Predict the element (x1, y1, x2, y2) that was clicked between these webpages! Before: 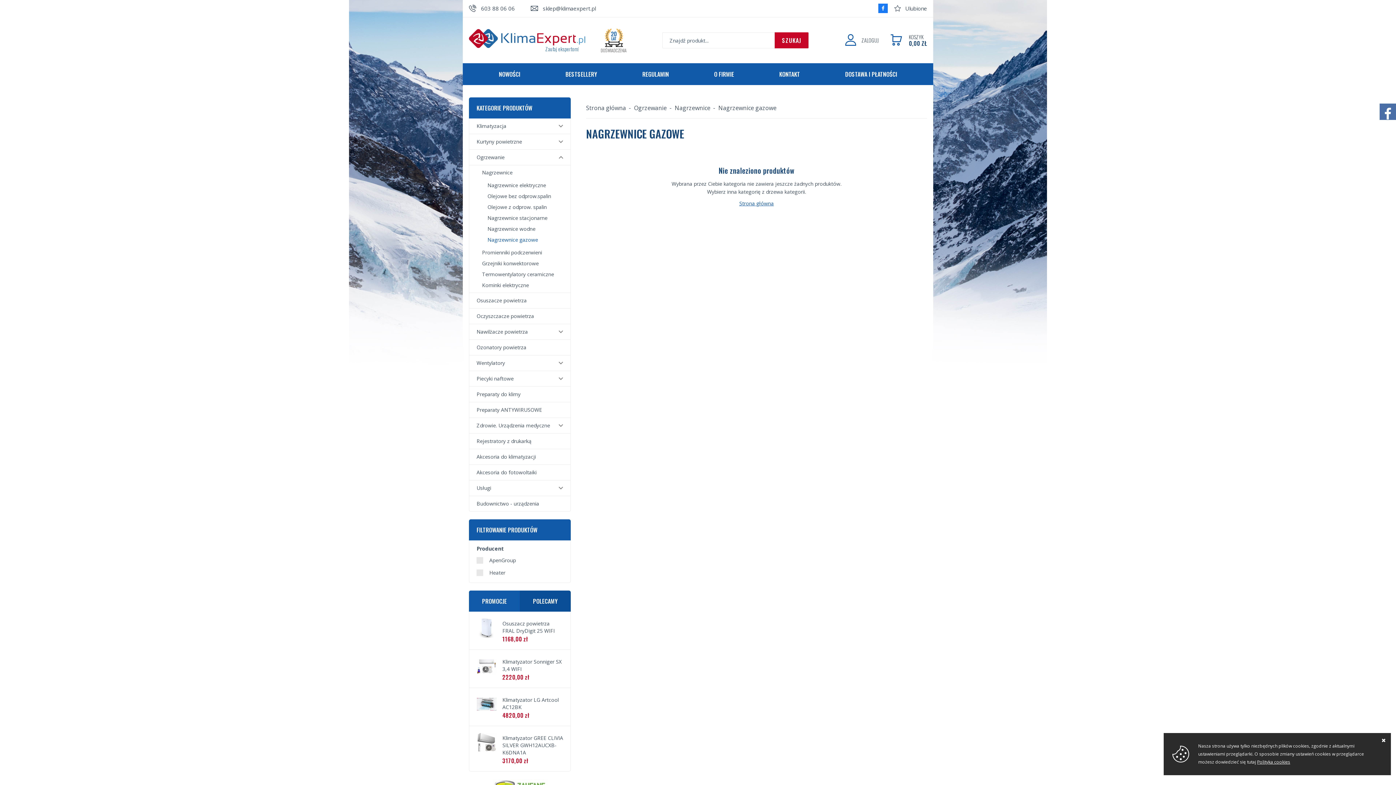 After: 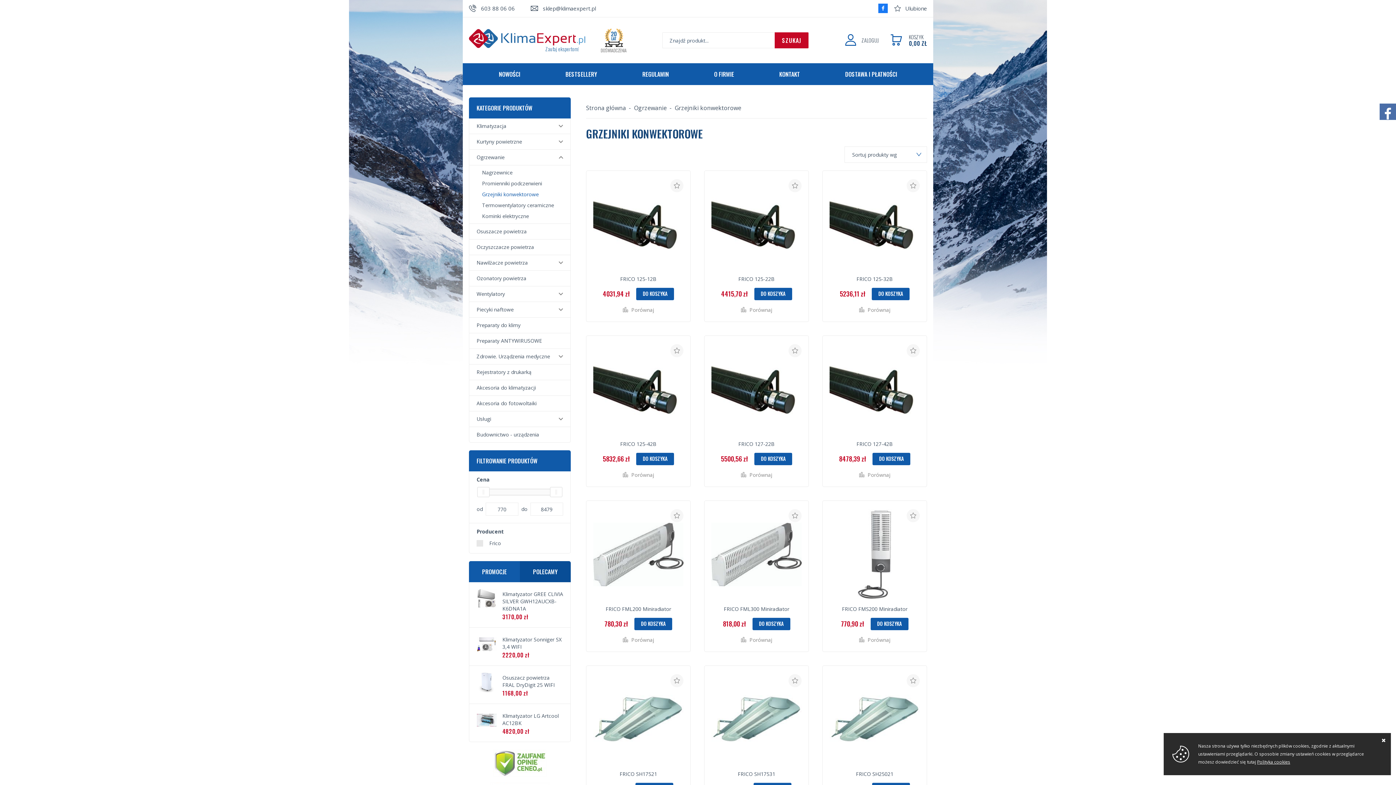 Action: label: Grzejniki konwektorowe bbox: (469, 258, 570, 269)